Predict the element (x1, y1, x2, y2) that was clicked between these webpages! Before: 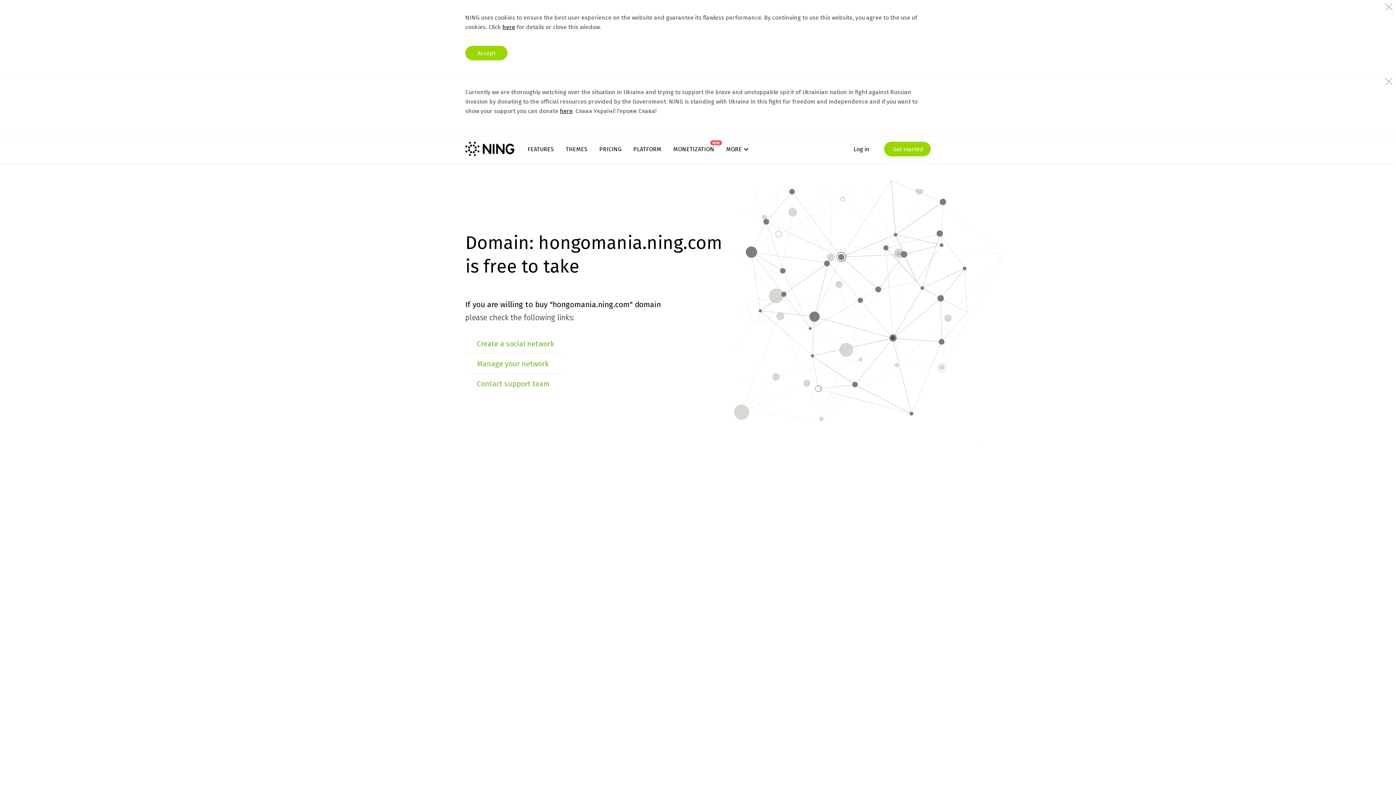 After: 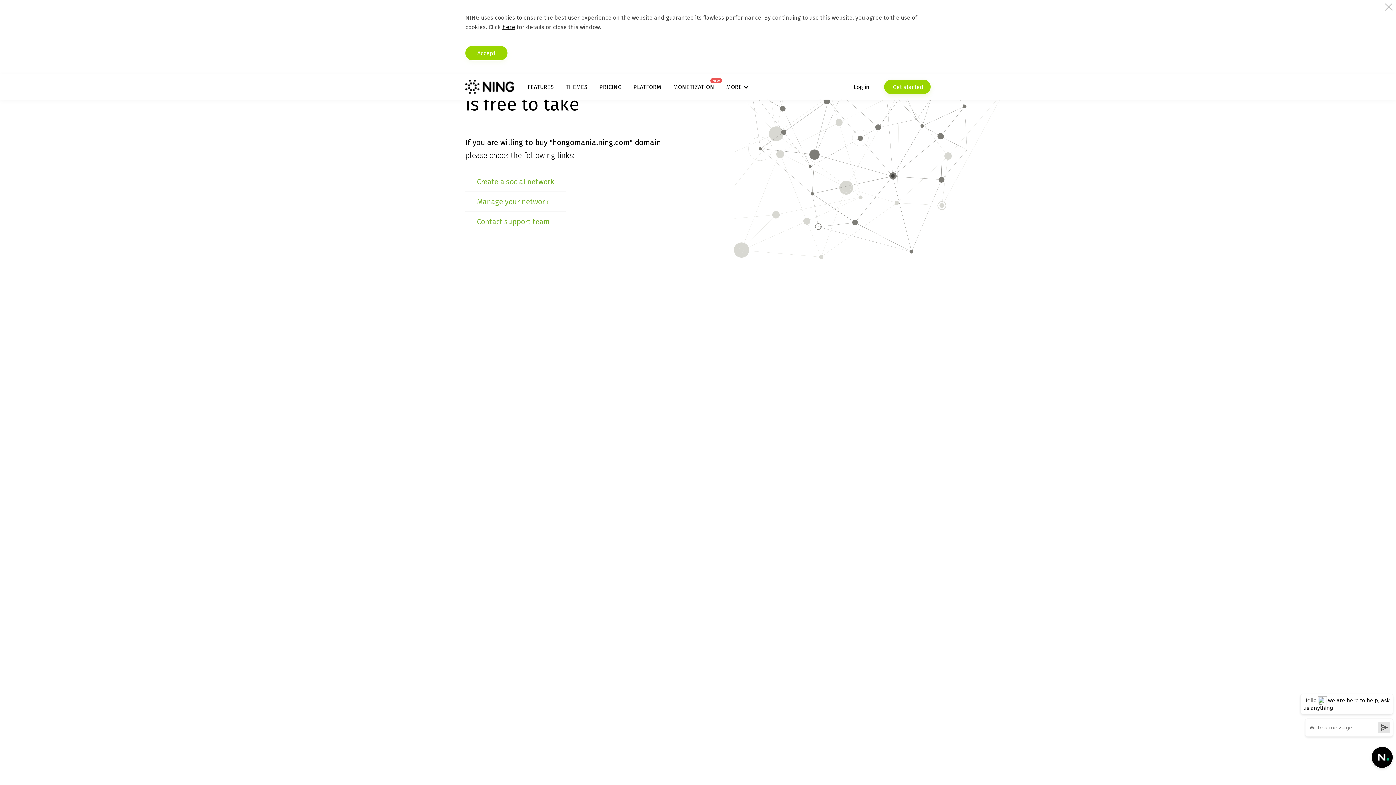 Action: bbox: (560, 107, 572, 114) label: here